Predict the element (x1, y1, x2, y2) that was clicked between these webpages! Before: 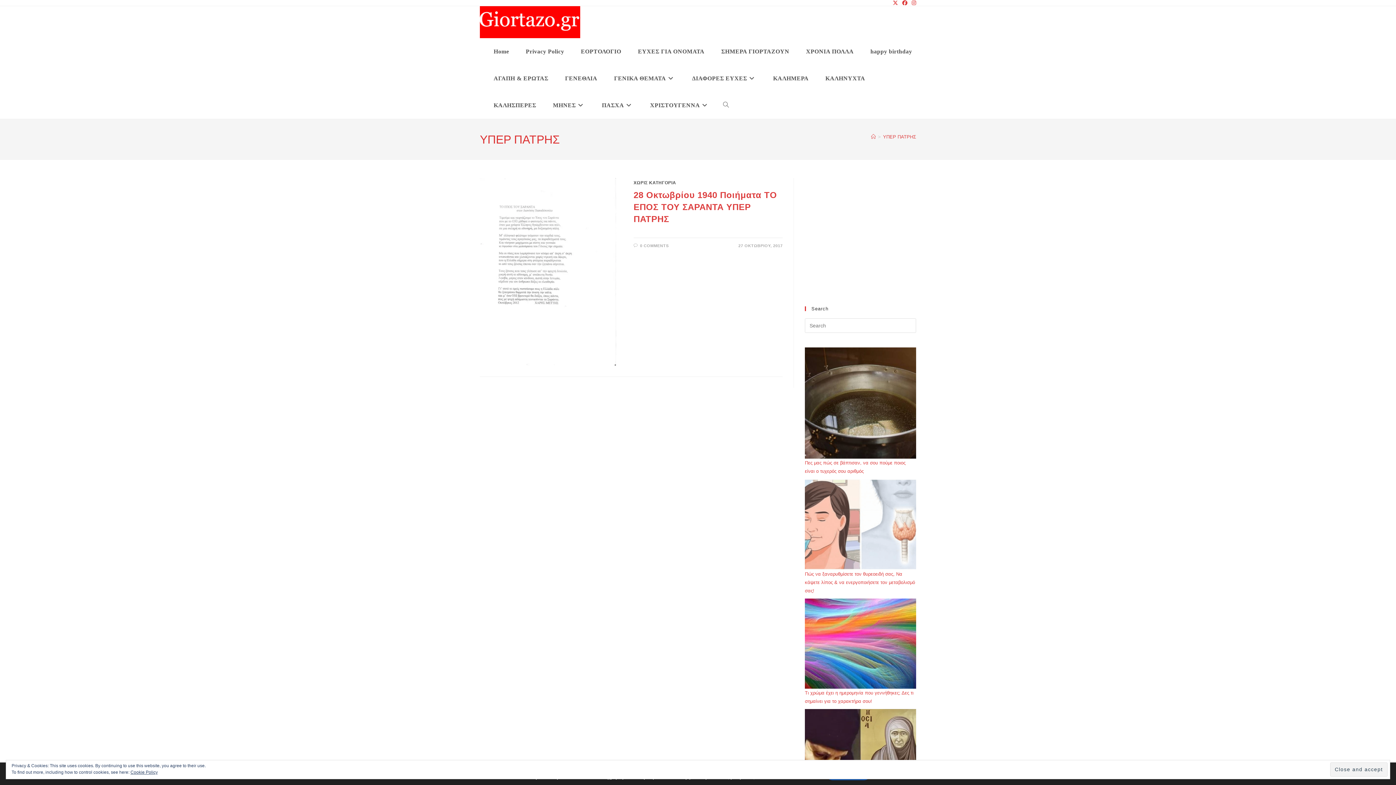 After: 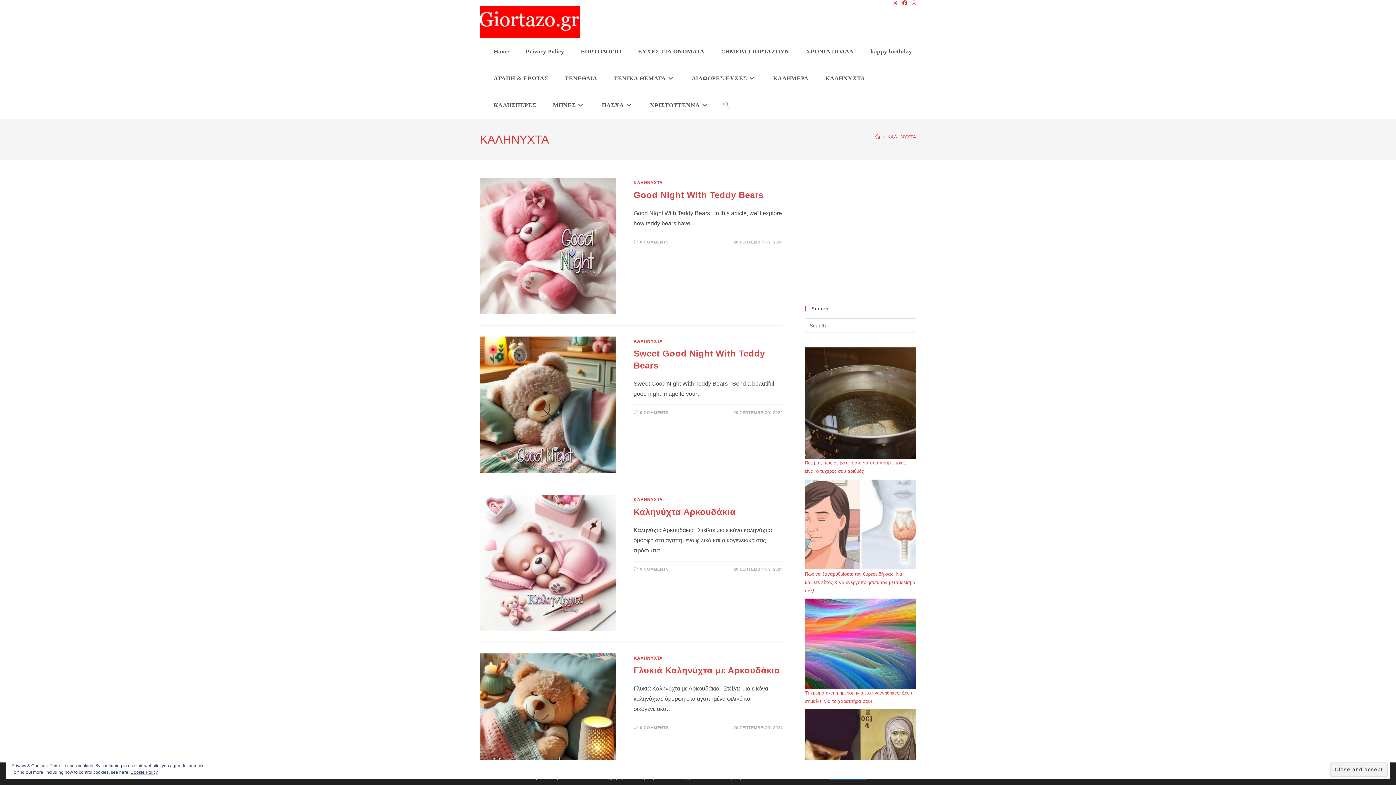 Action: bbox: (817, 65, 873, 92) label: ΚΑΛΗΝΥΧΤΑ